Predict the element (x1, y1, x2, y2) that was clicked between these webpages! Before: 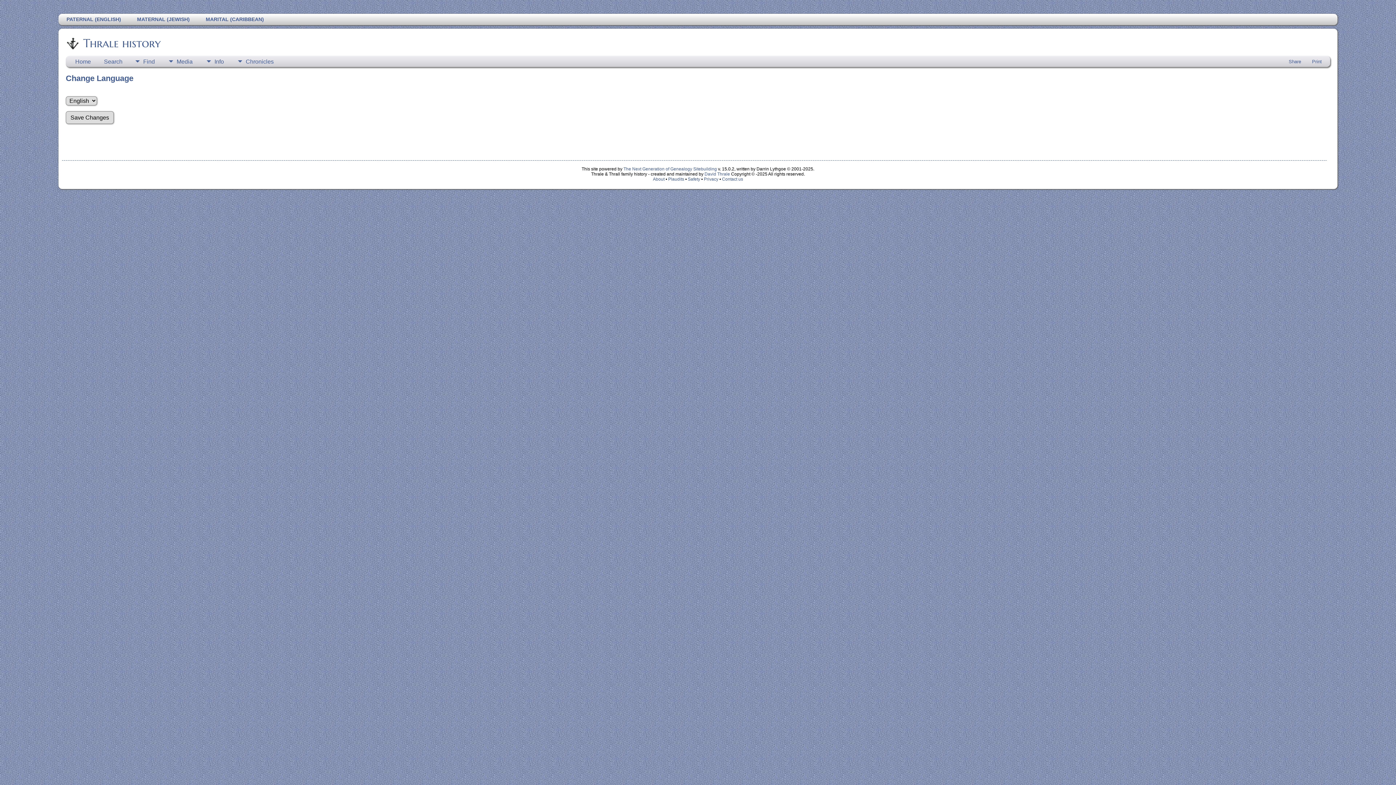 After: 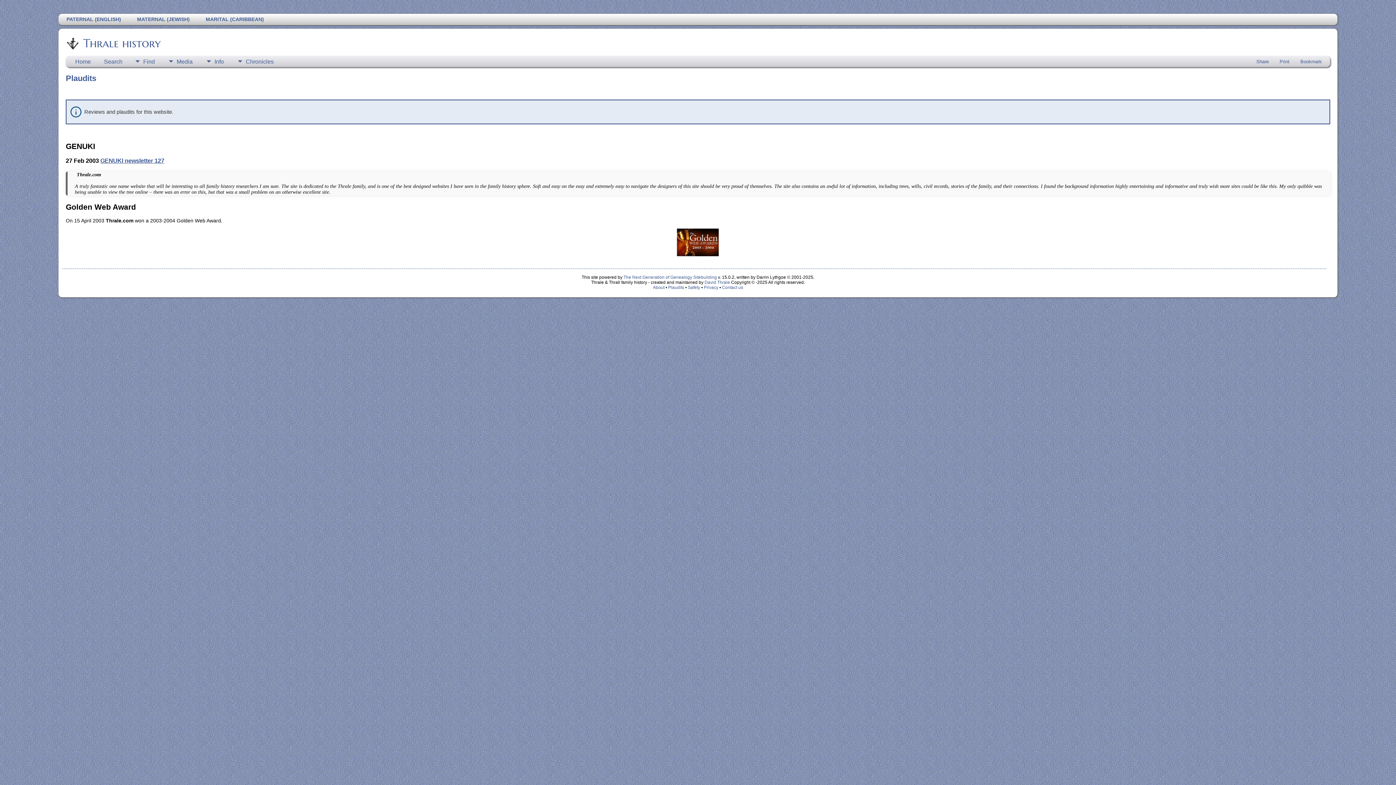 Action: bbox: (668, 176, 684, 181) label: Plaudits